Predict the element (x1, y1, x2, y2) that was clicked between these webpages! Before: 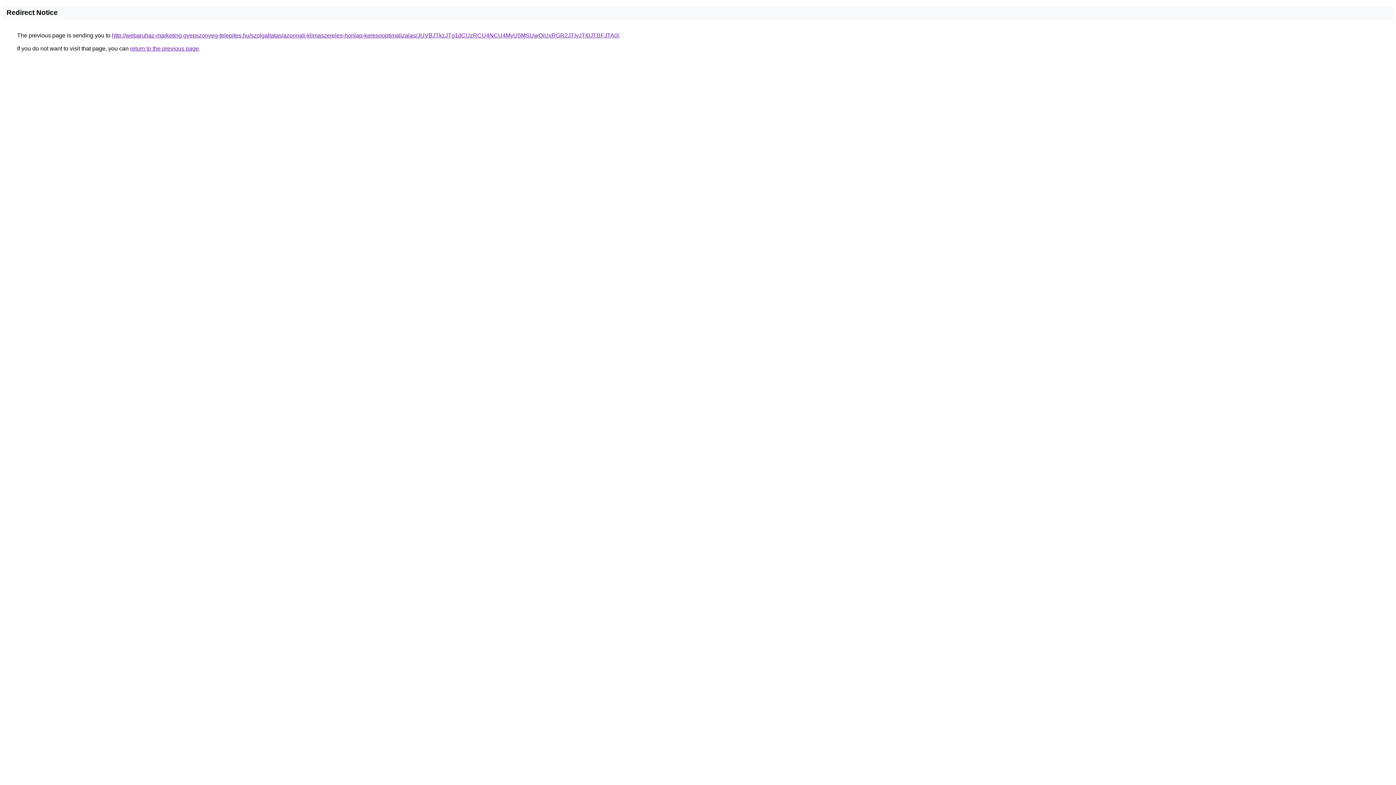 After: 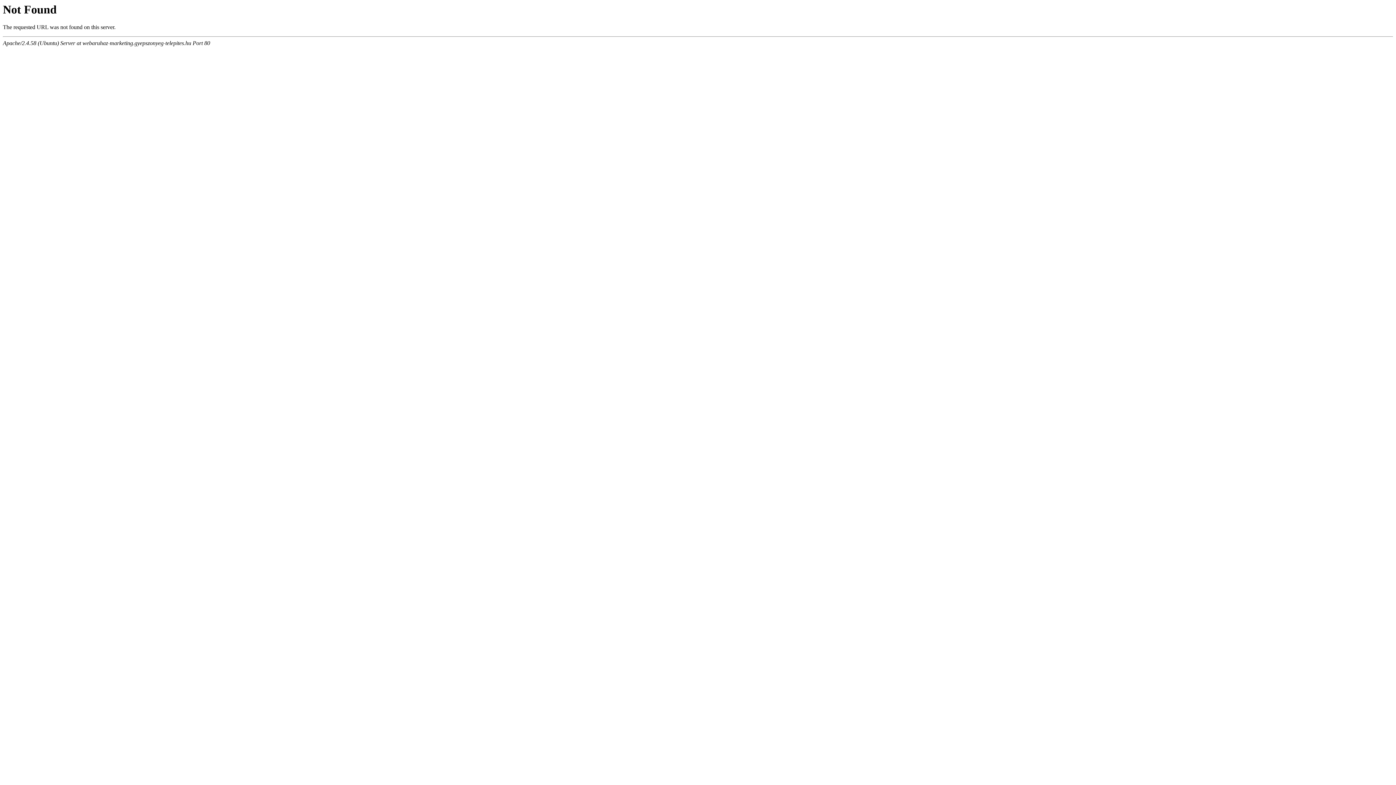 Action: bbox: (112, 32, 619, 38) label: http://webaruhaz-marketing.gyepszonyeg-telepites.hu/szolgaltatas/azonnali-klimaszereles-honlap-keresooptimalizalas/JUVBJTkzJTg1dCUzRCU4NCU4MyU5MSUwQiUxRGR2JTIyJTI0JTBFJTA0/